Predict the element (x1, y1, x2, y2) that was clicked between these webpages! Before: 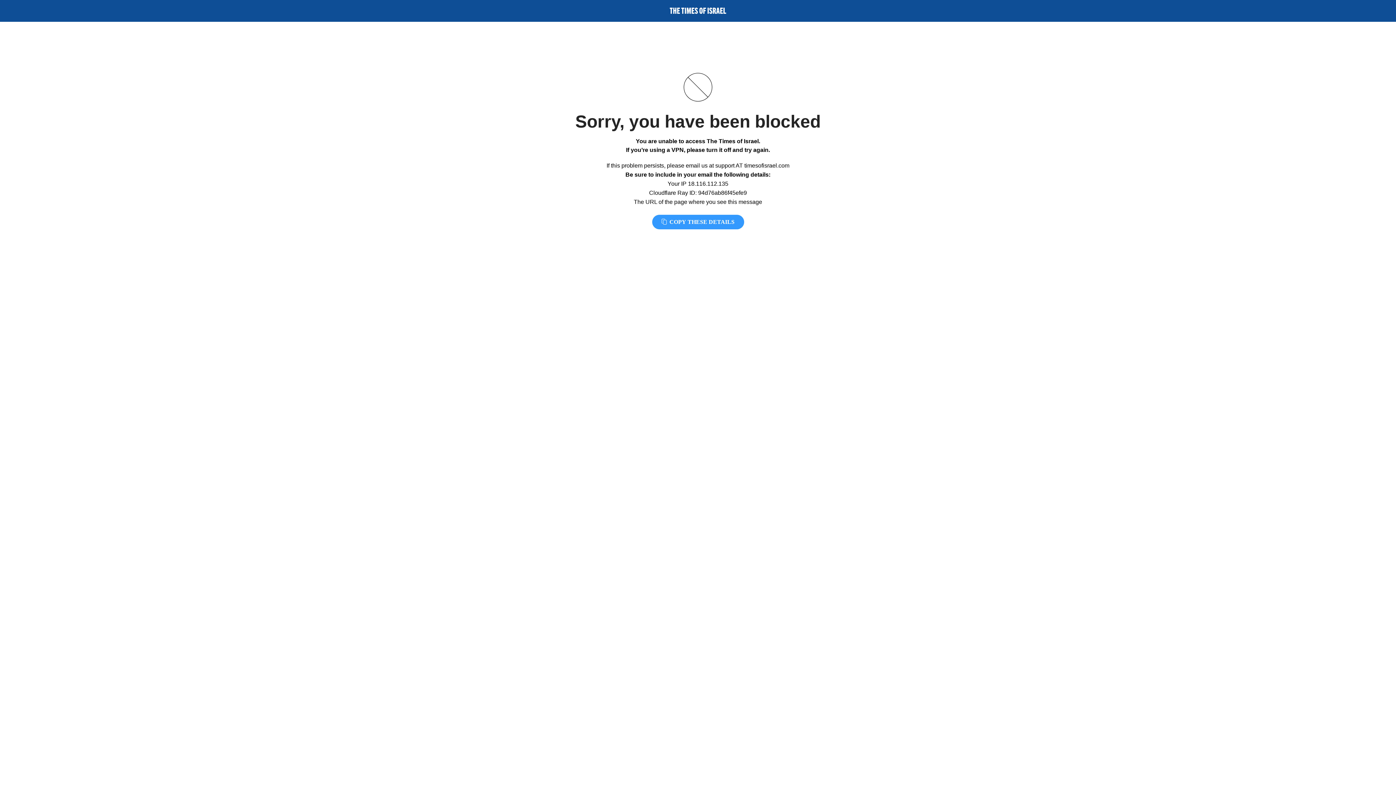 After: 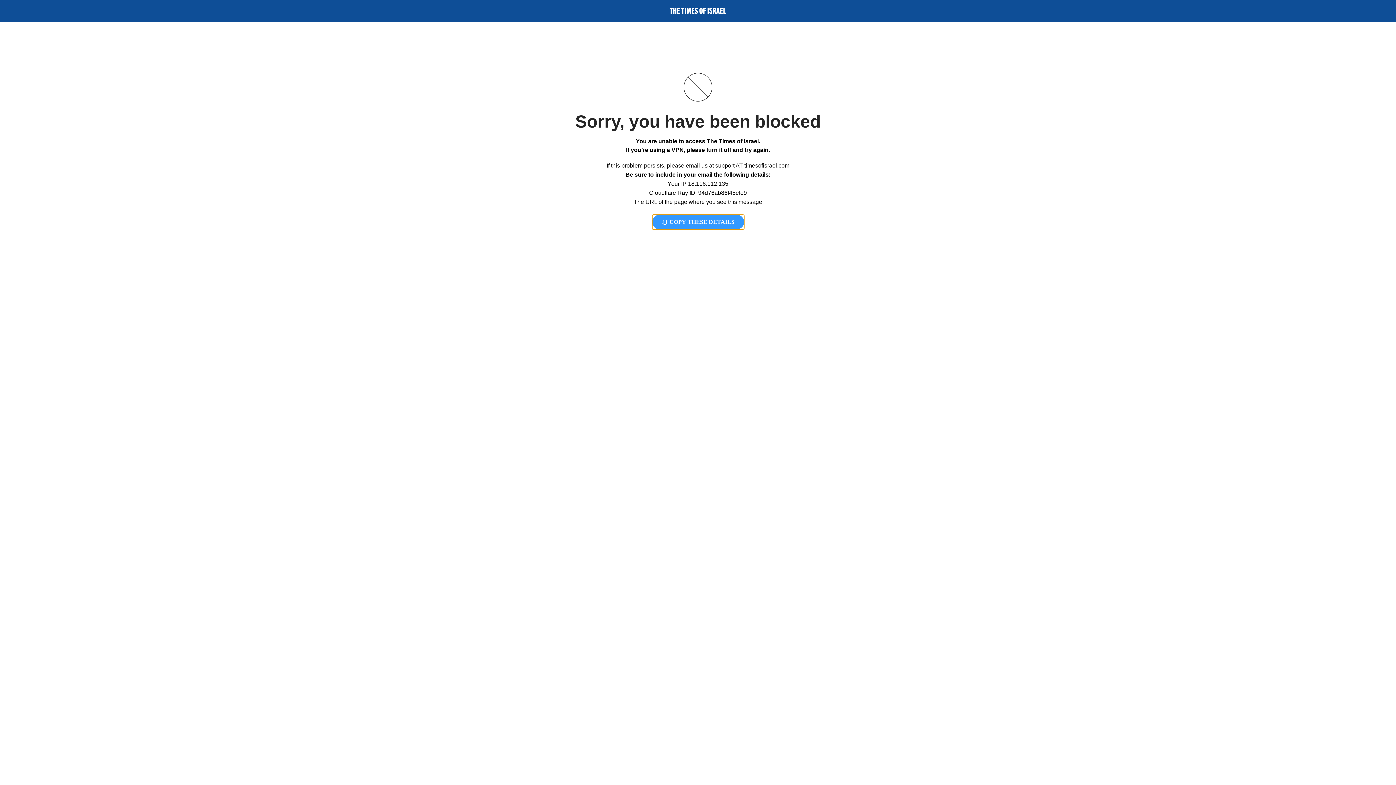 Action: bbox: (652, 214, 744, 229) label:  COPY THESE DETAILS